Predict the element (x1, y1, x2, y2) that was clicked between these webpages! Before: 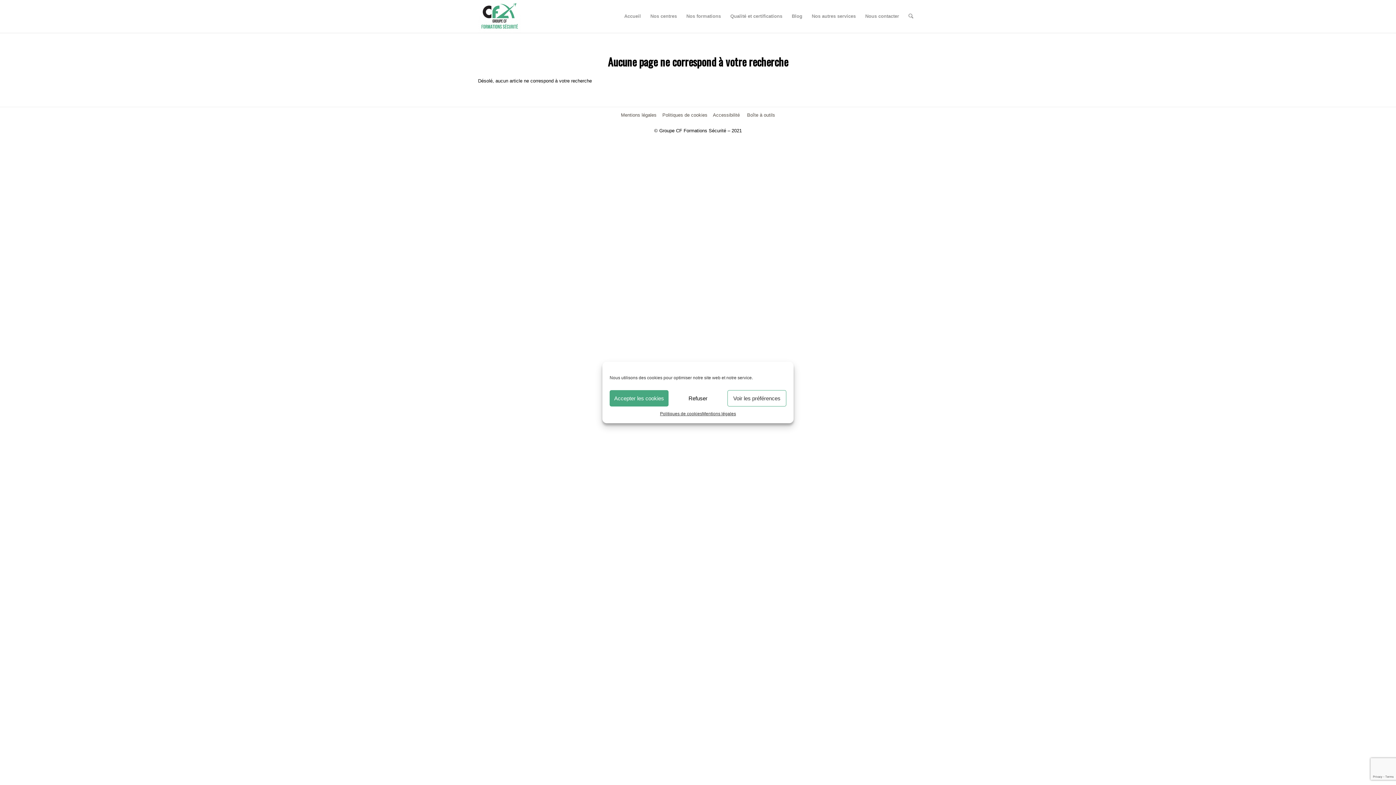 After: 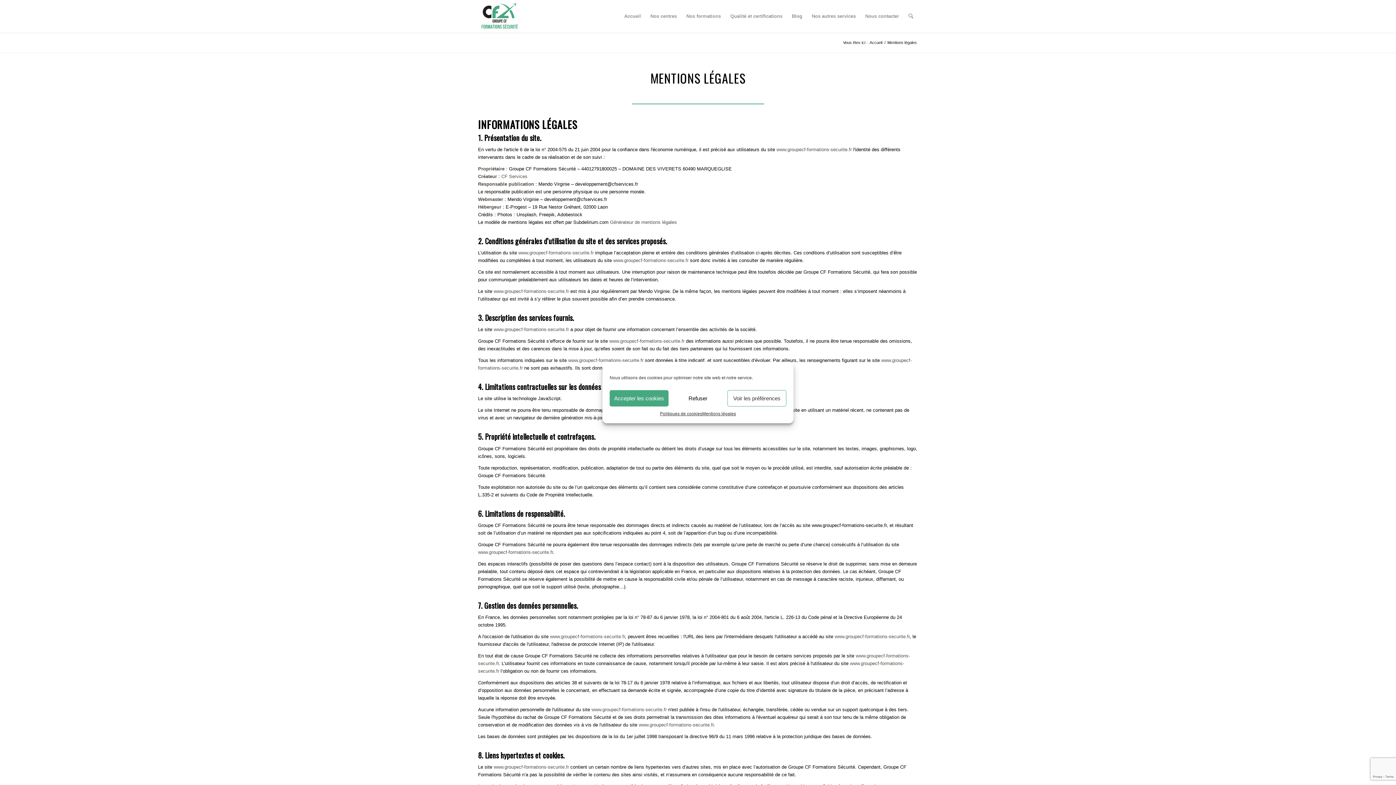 Action: bbox: (702, 410, 736, 418) label: Mentions légales